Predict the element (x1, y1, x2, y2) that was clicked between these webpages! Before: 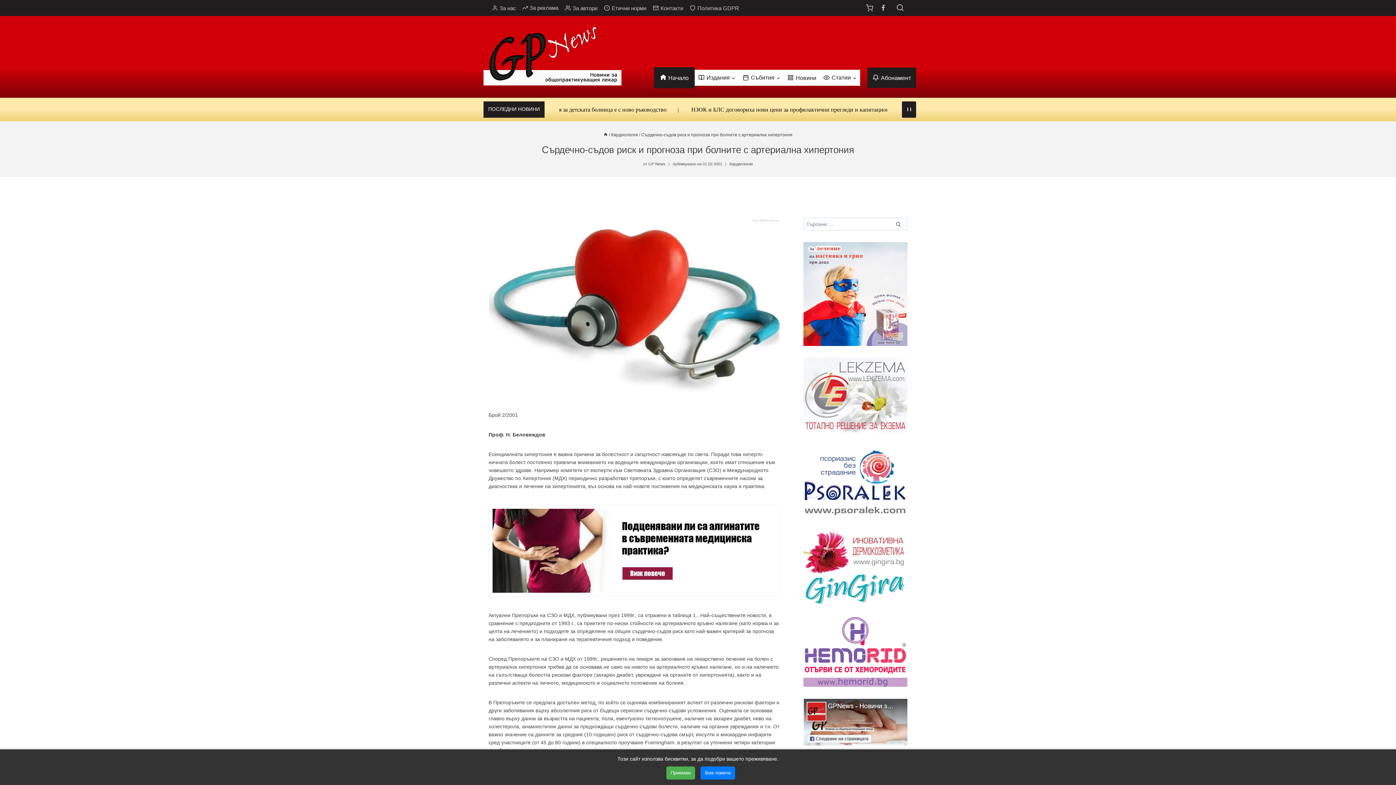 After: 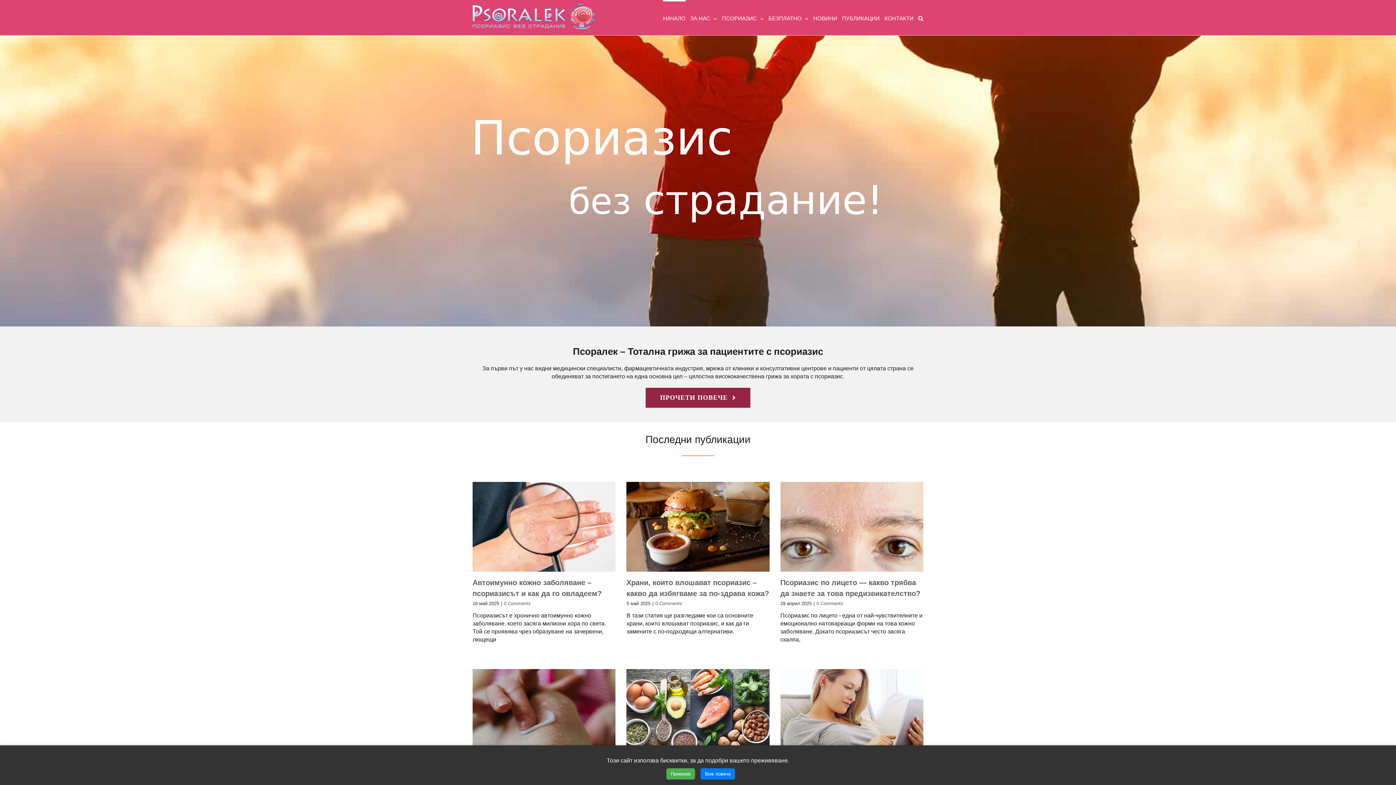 Action: bbox: (803, 444, 907, 519)